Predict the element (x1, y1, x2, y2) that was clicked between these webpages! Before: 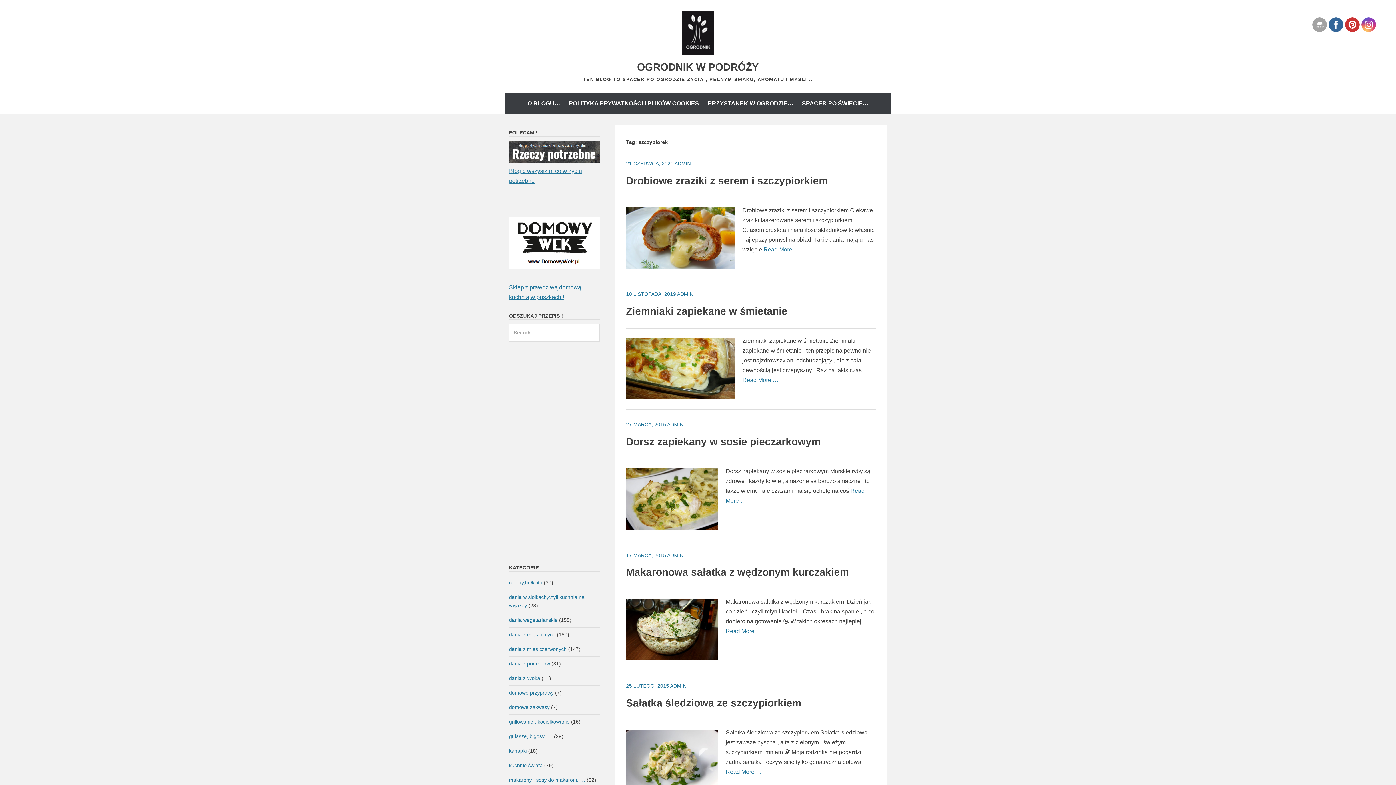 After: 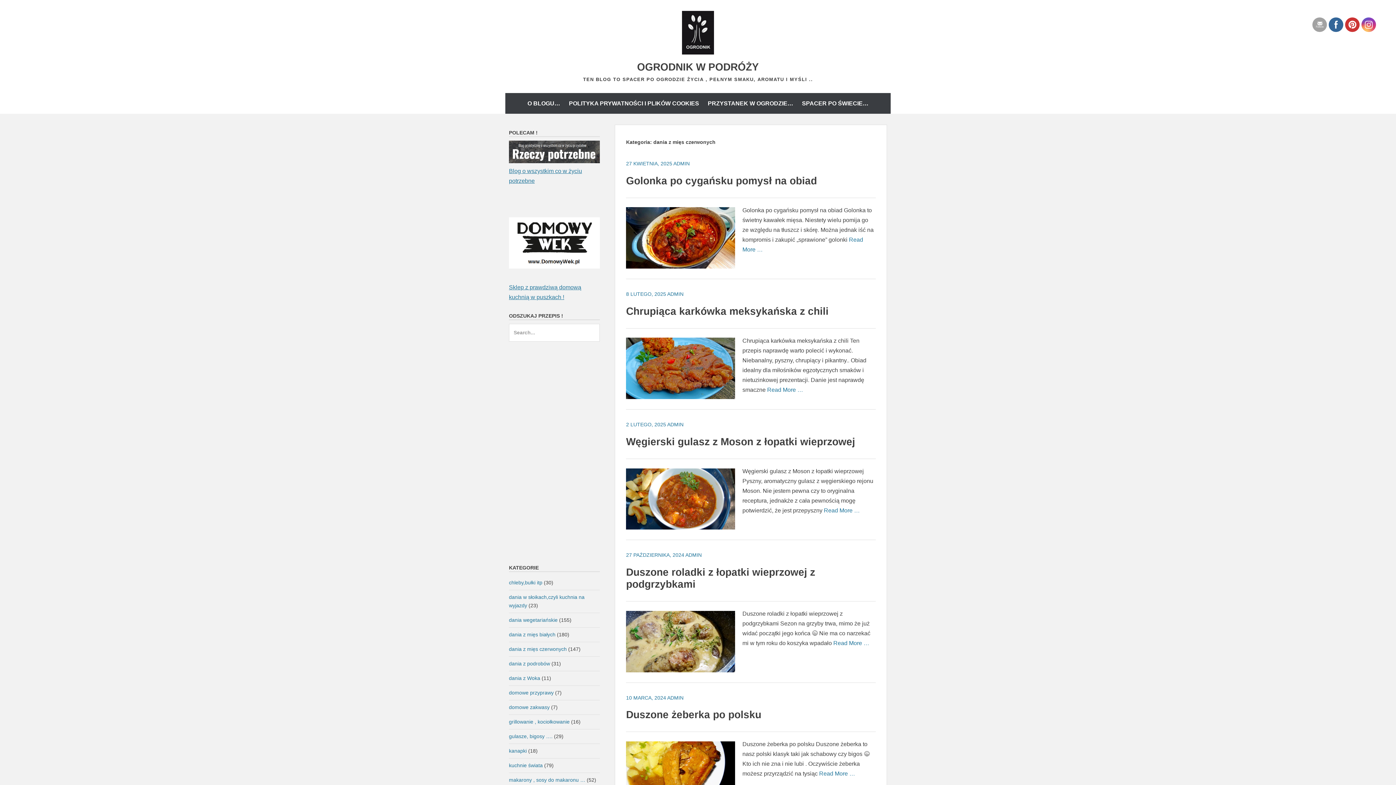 Action: bbox: (509, 646, 566, 652) label: dania z mięs czerwonych